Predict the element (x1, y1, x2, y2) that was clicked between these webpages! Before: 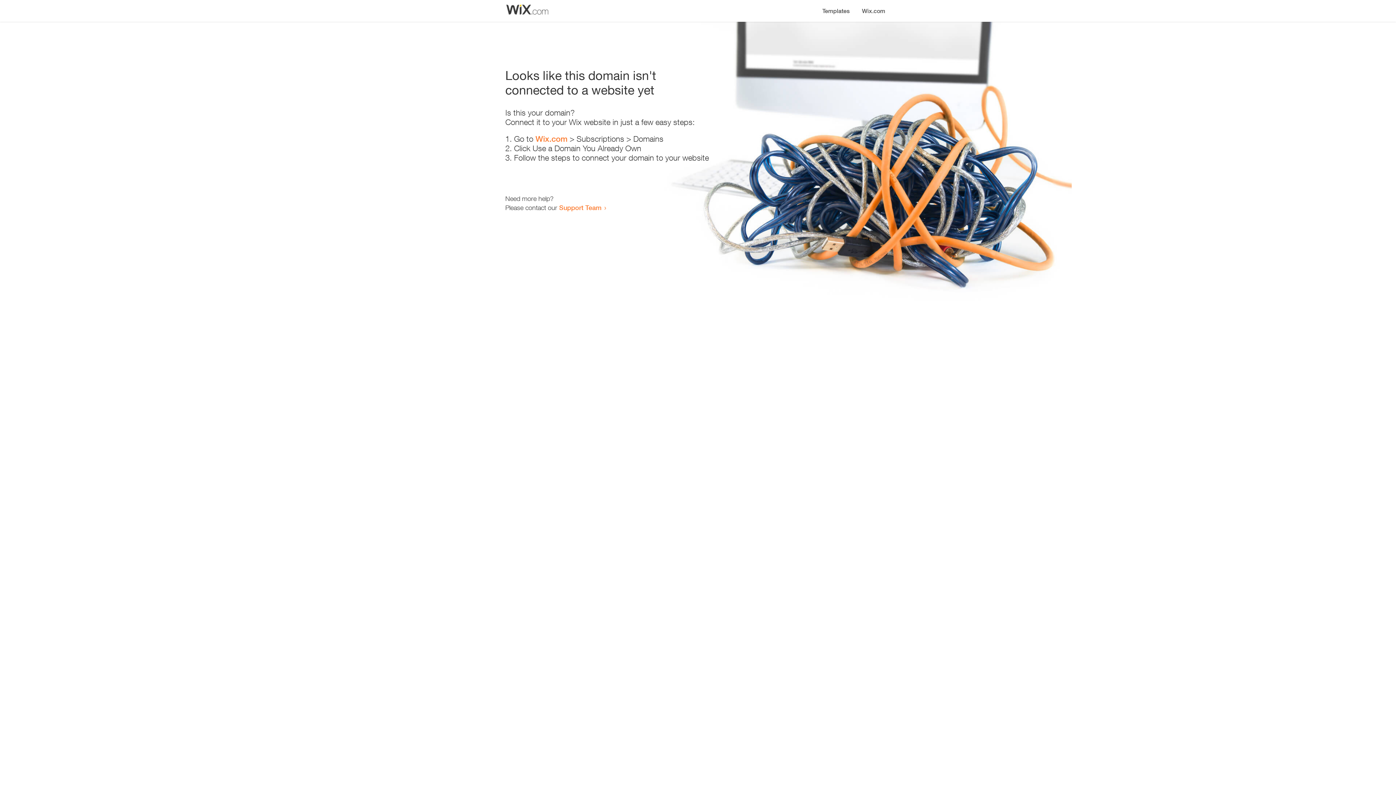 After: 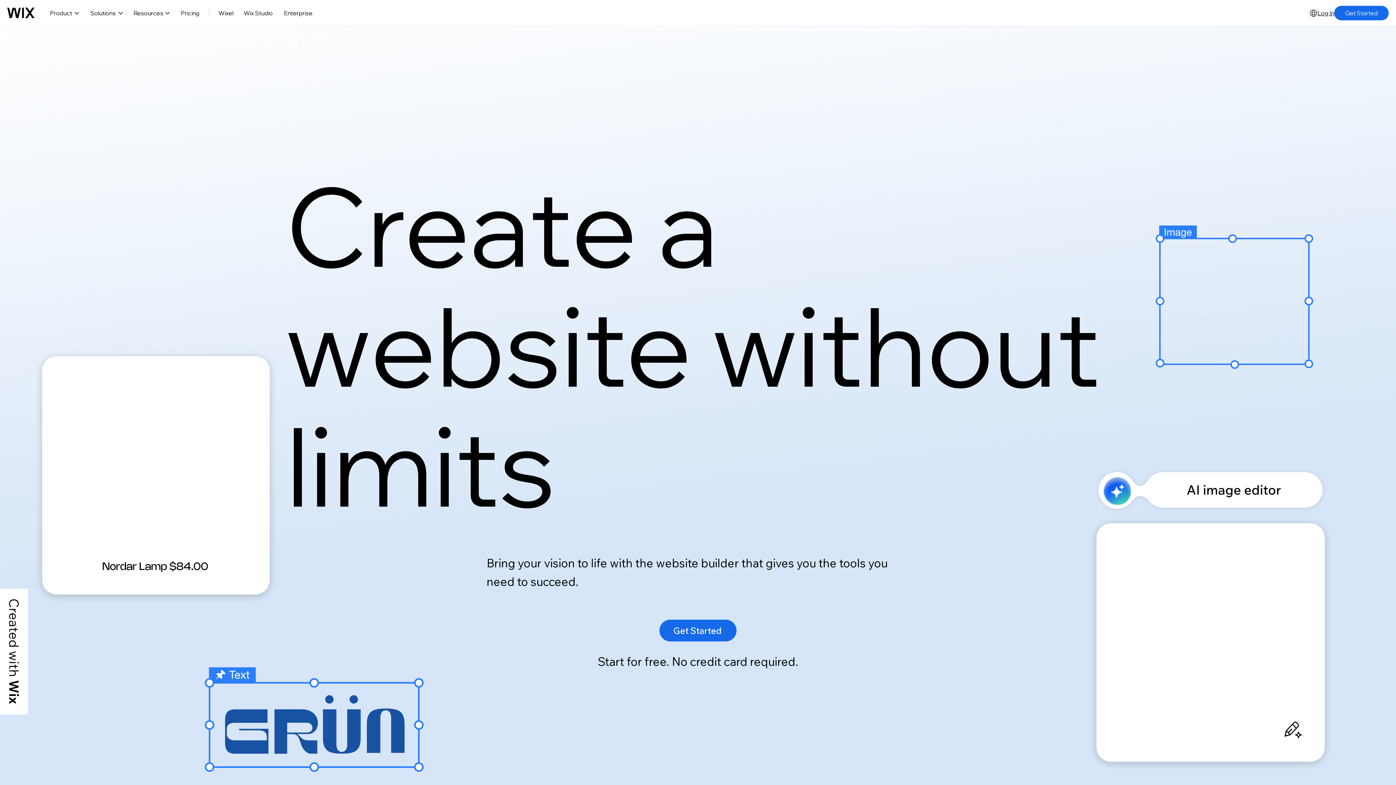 Action: bbox: (856, 0, 890, 14) label: Wix.com